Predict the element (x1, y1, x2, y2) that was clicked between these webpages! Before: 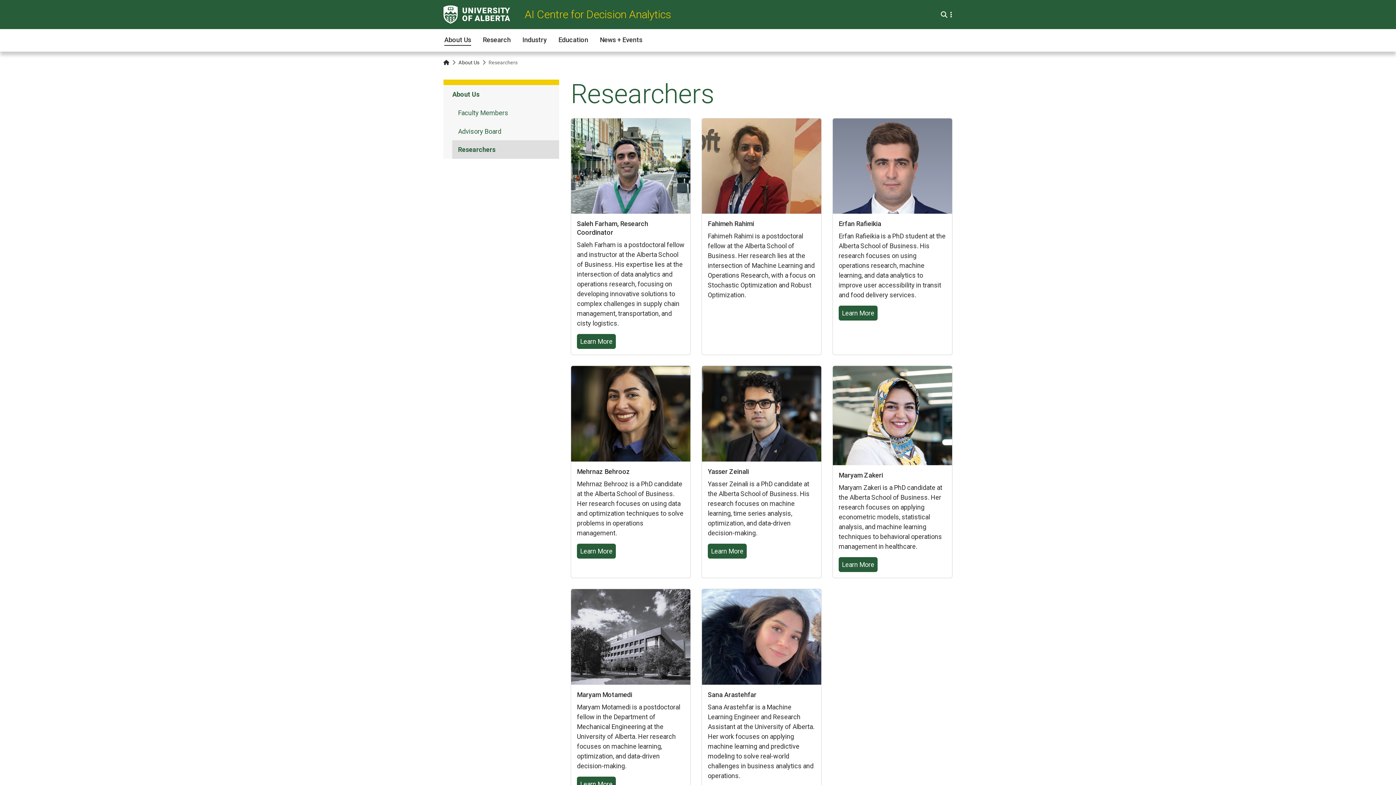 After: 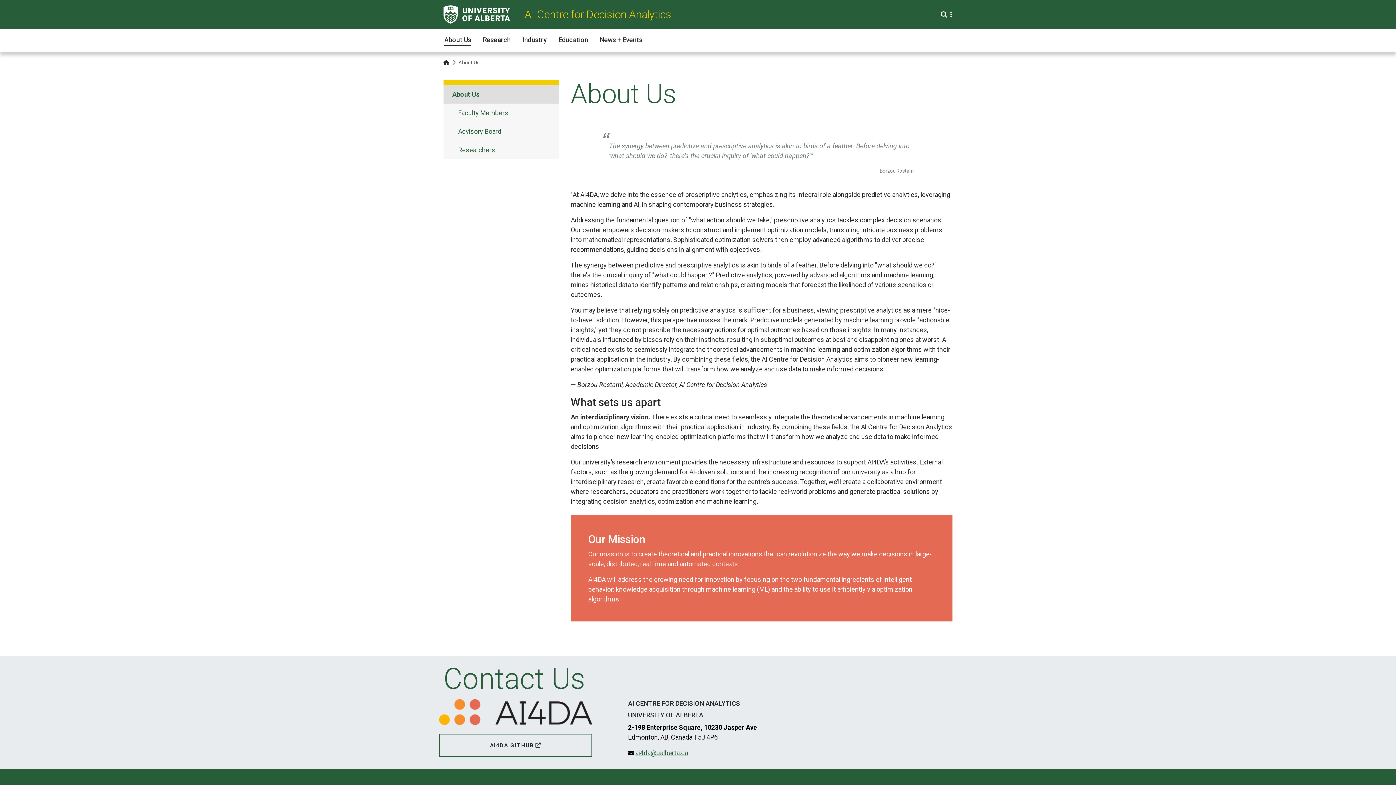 Action: bbox: (444, 33, 471, 45) label: About Us